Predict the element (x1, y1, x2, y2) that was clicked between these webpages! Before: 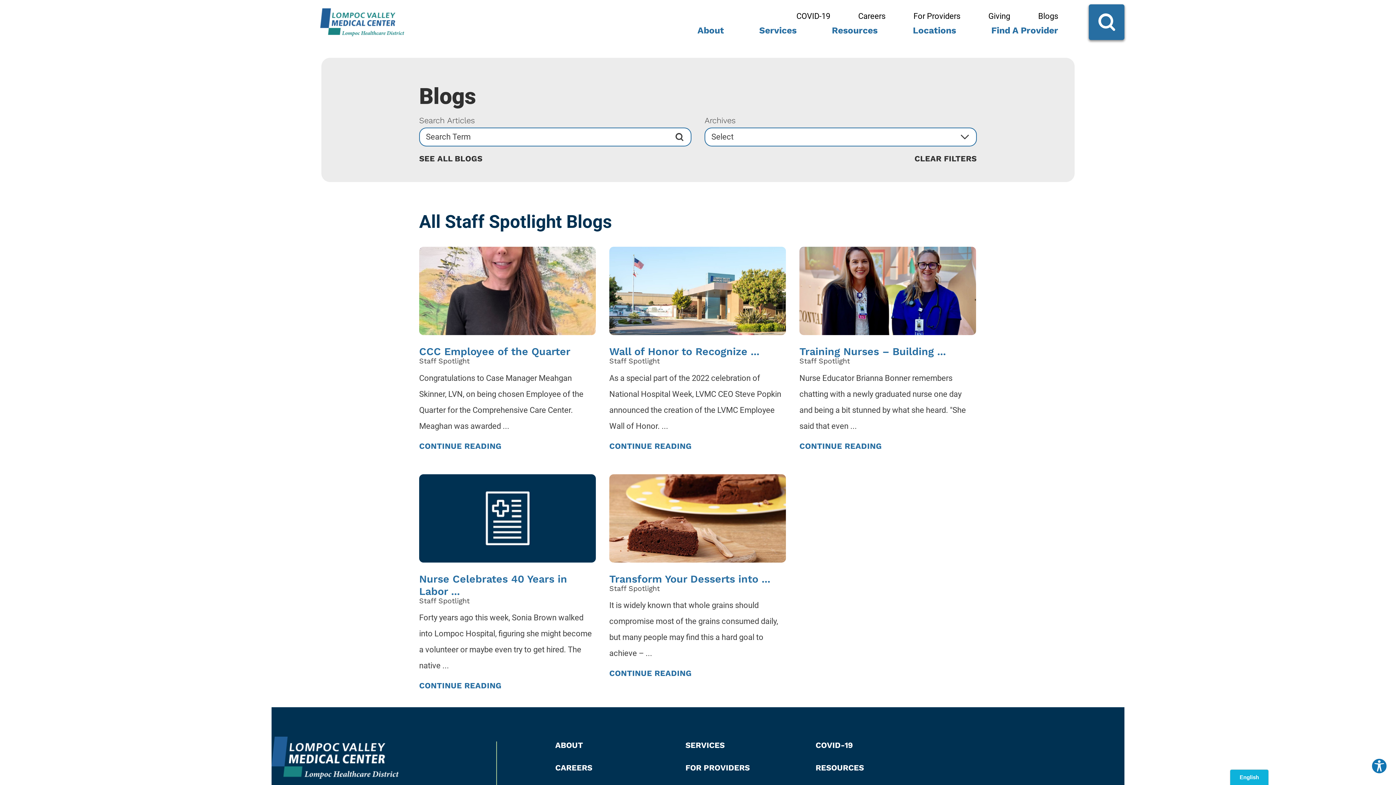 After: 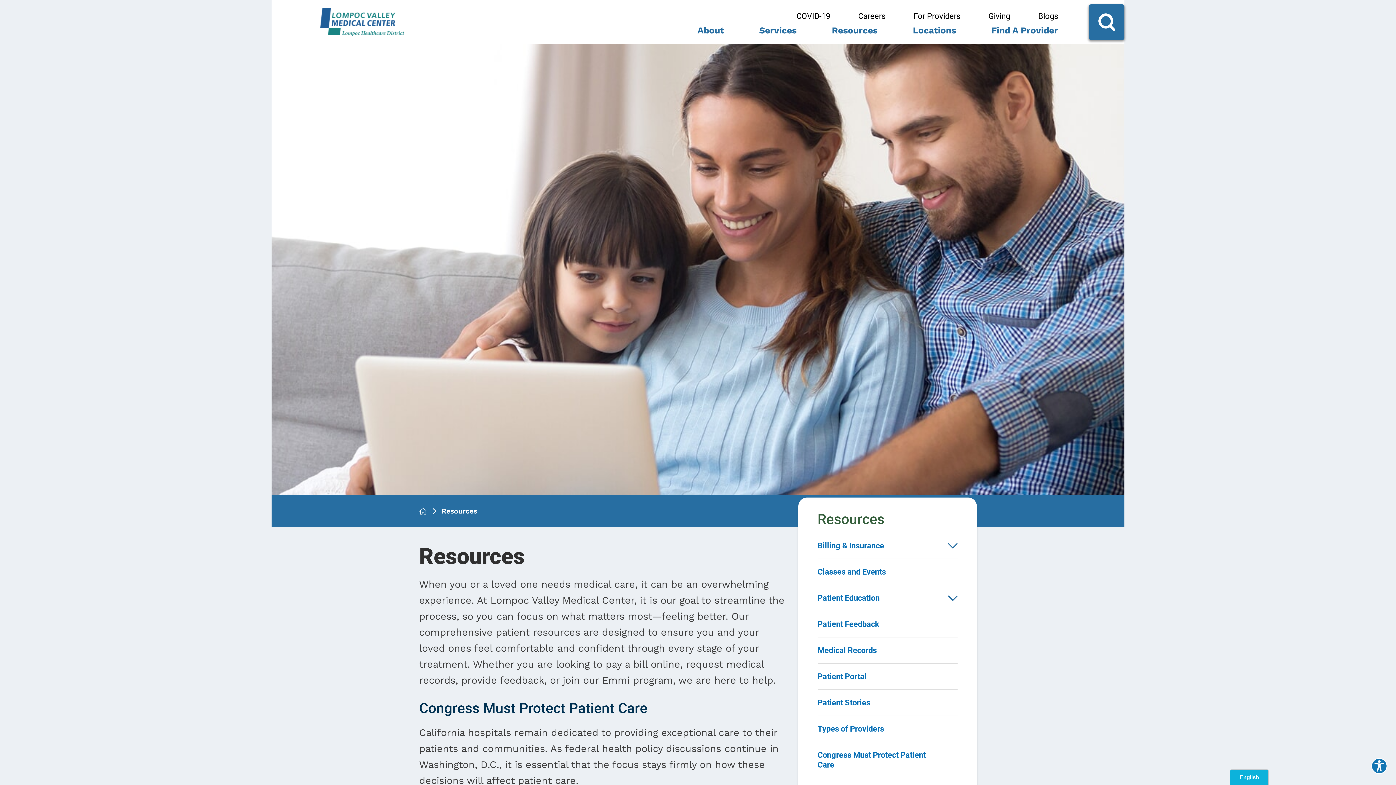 Action: bbox: (814, 22, 895, 44) label: Resources